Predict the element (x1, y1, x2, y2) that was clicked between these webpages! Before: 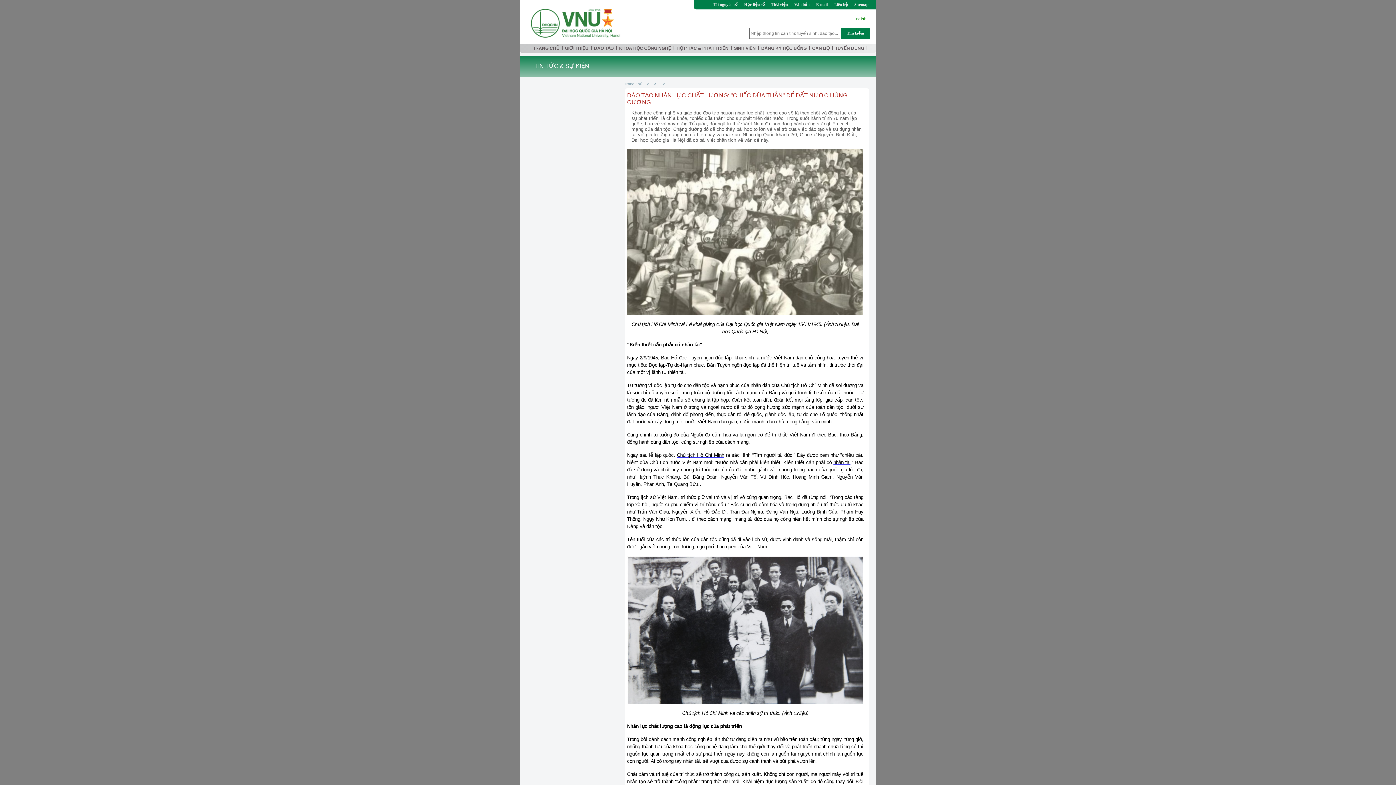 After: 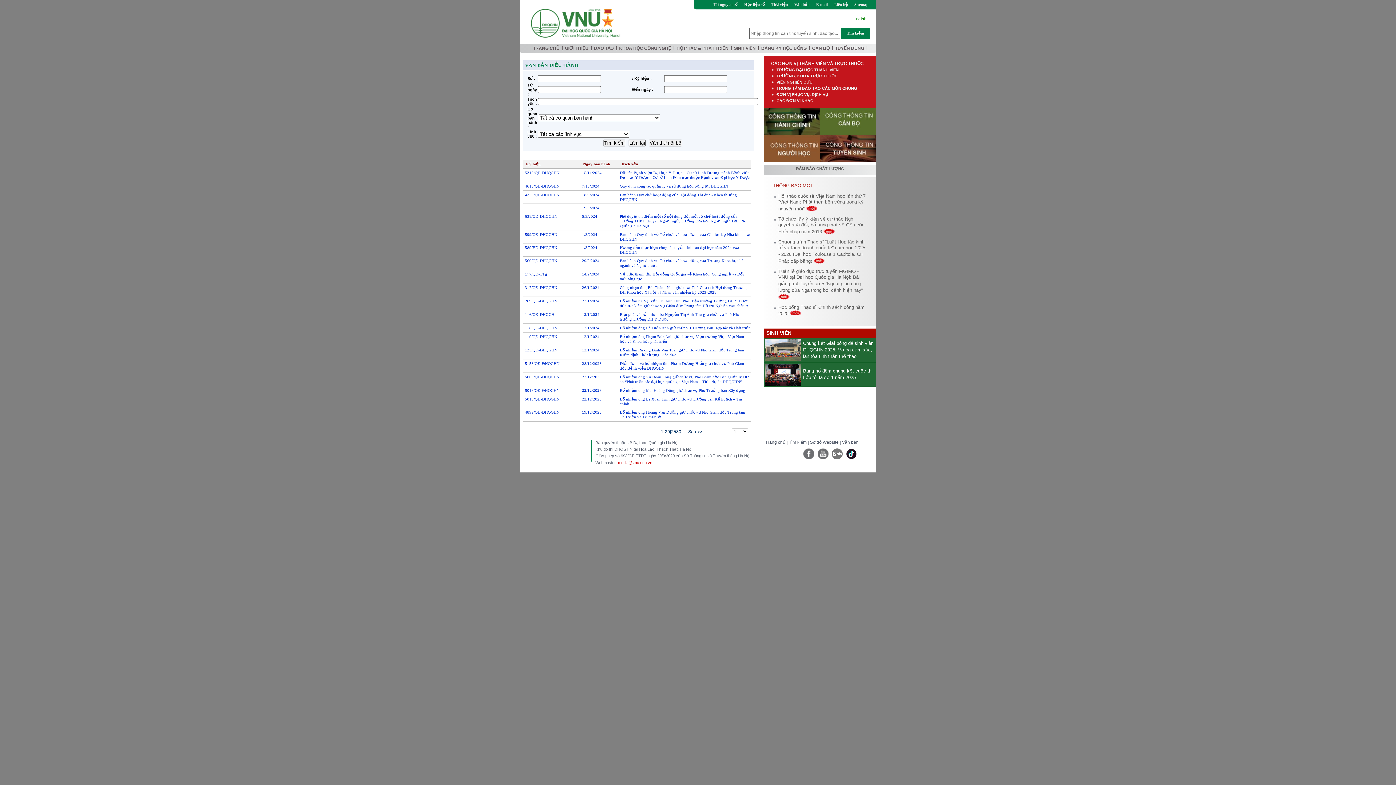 Action: label:  Văn bản bbox: (793, 2, 815, 6)